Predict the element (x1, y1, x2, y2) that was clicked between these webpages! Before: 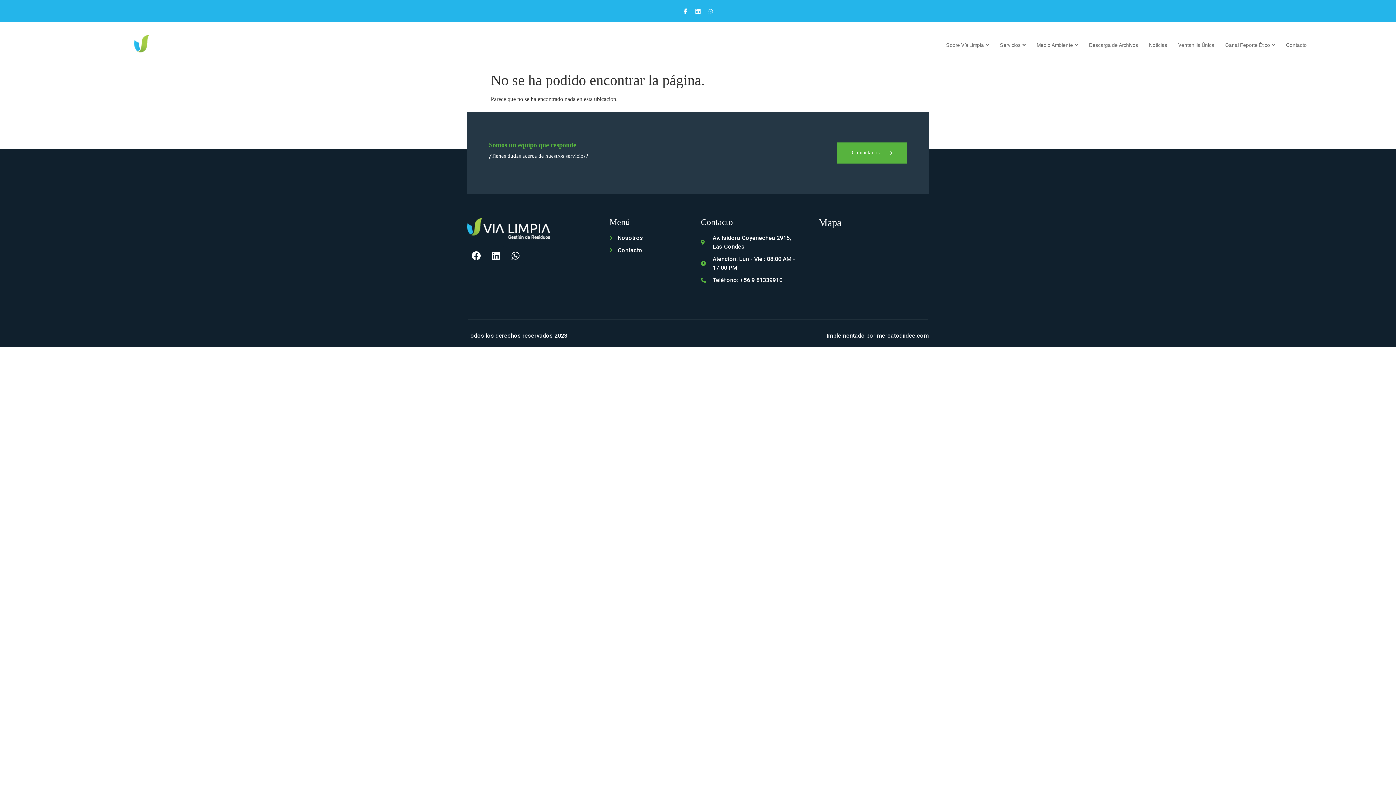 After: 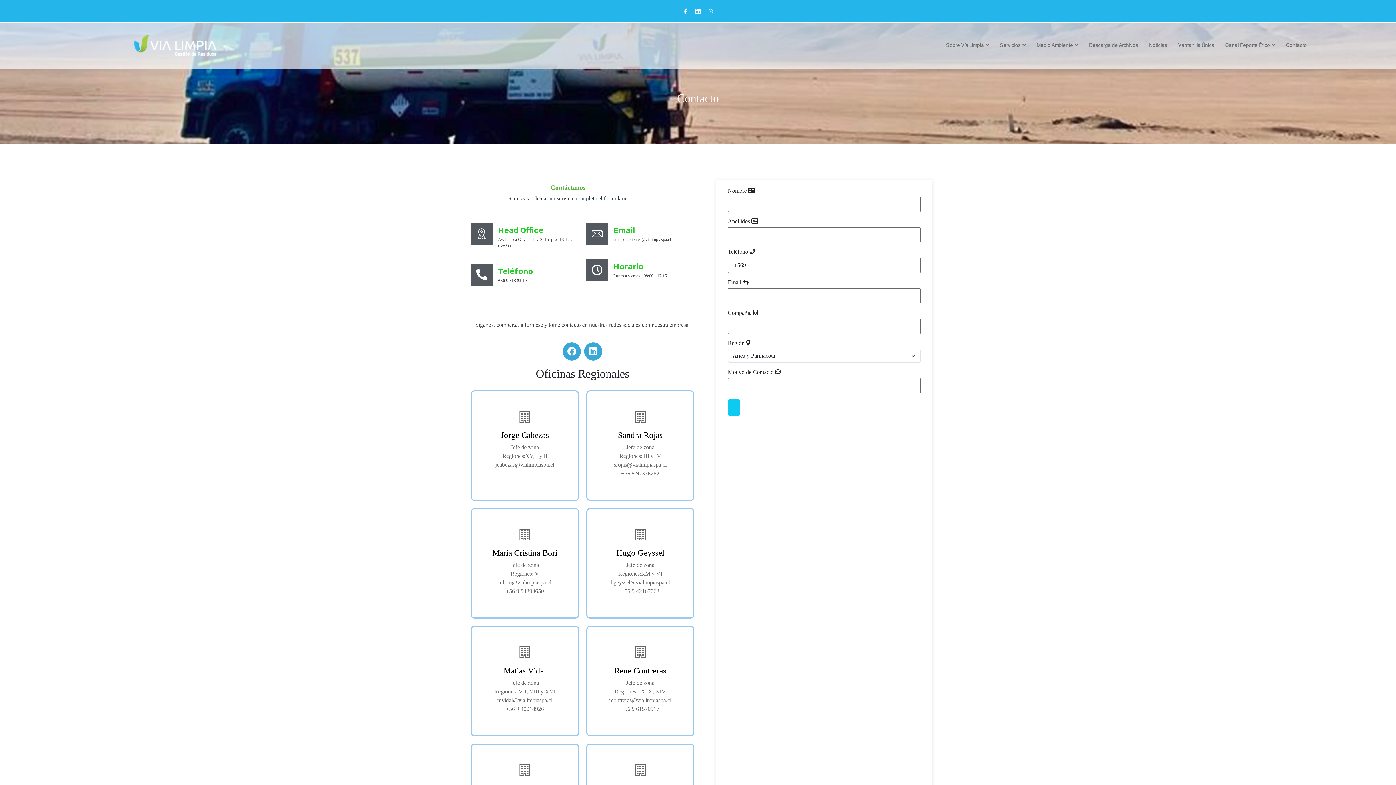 Action: bbox: (609, 246, 693, 254) label: Contacto